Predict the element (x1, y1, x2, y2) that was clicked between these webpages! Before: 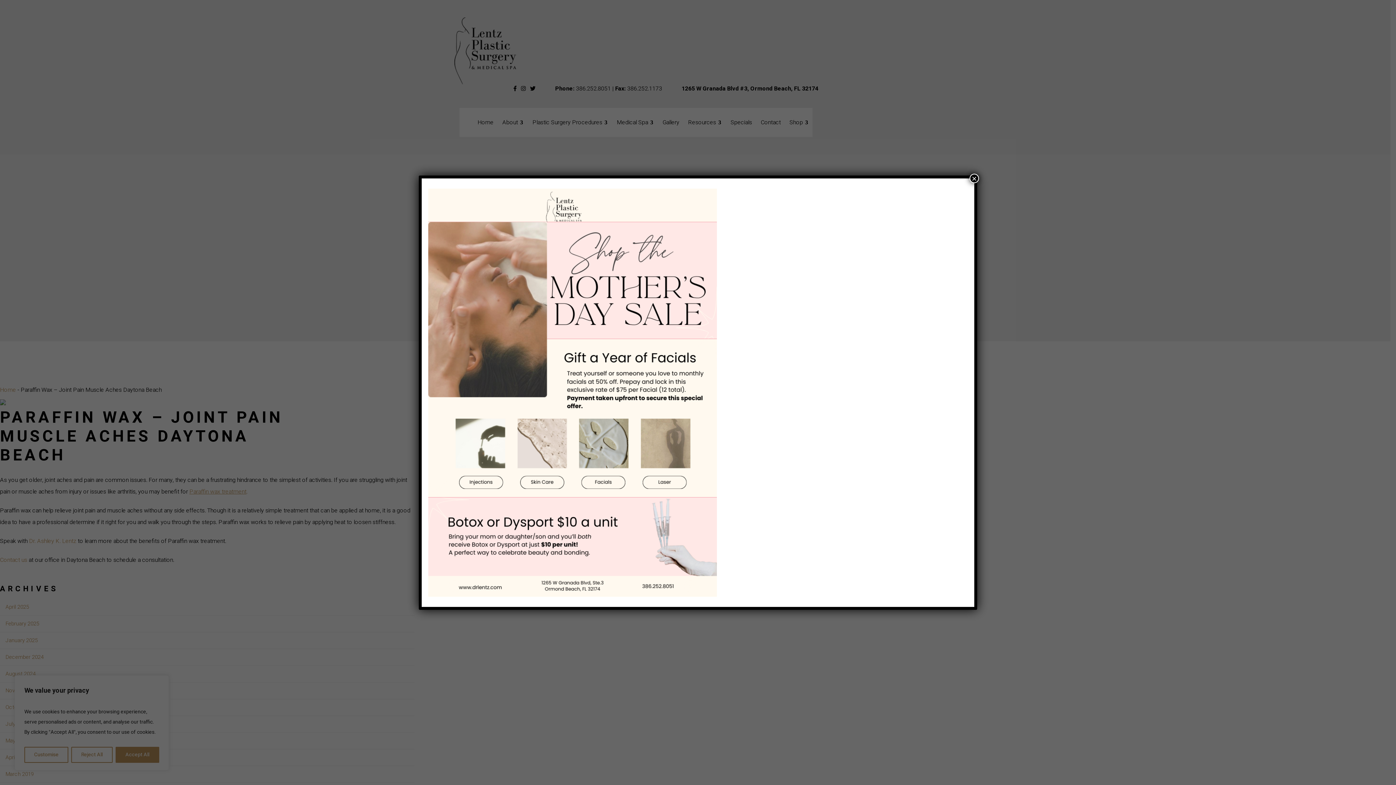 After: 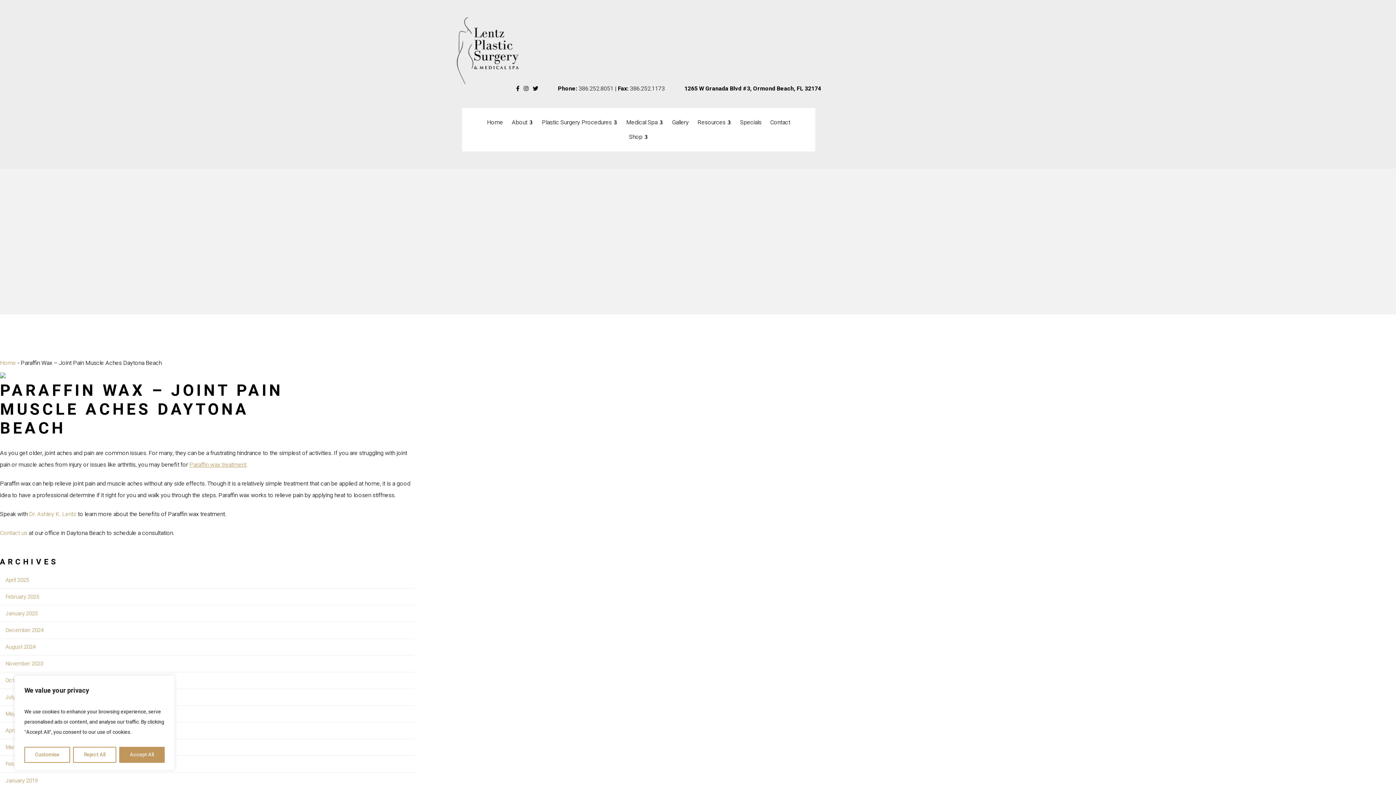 Action: bbox: (969, 173, 979, 183) label: Close